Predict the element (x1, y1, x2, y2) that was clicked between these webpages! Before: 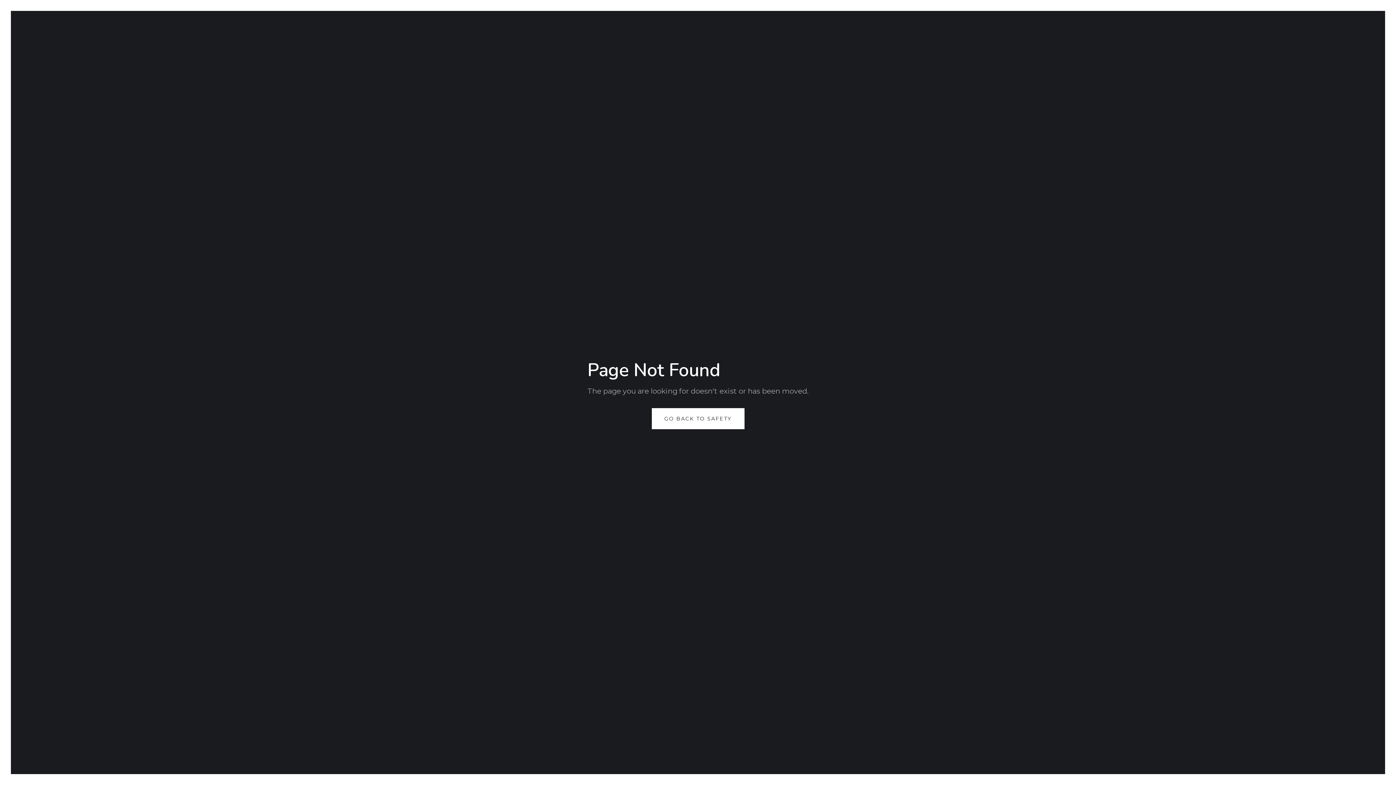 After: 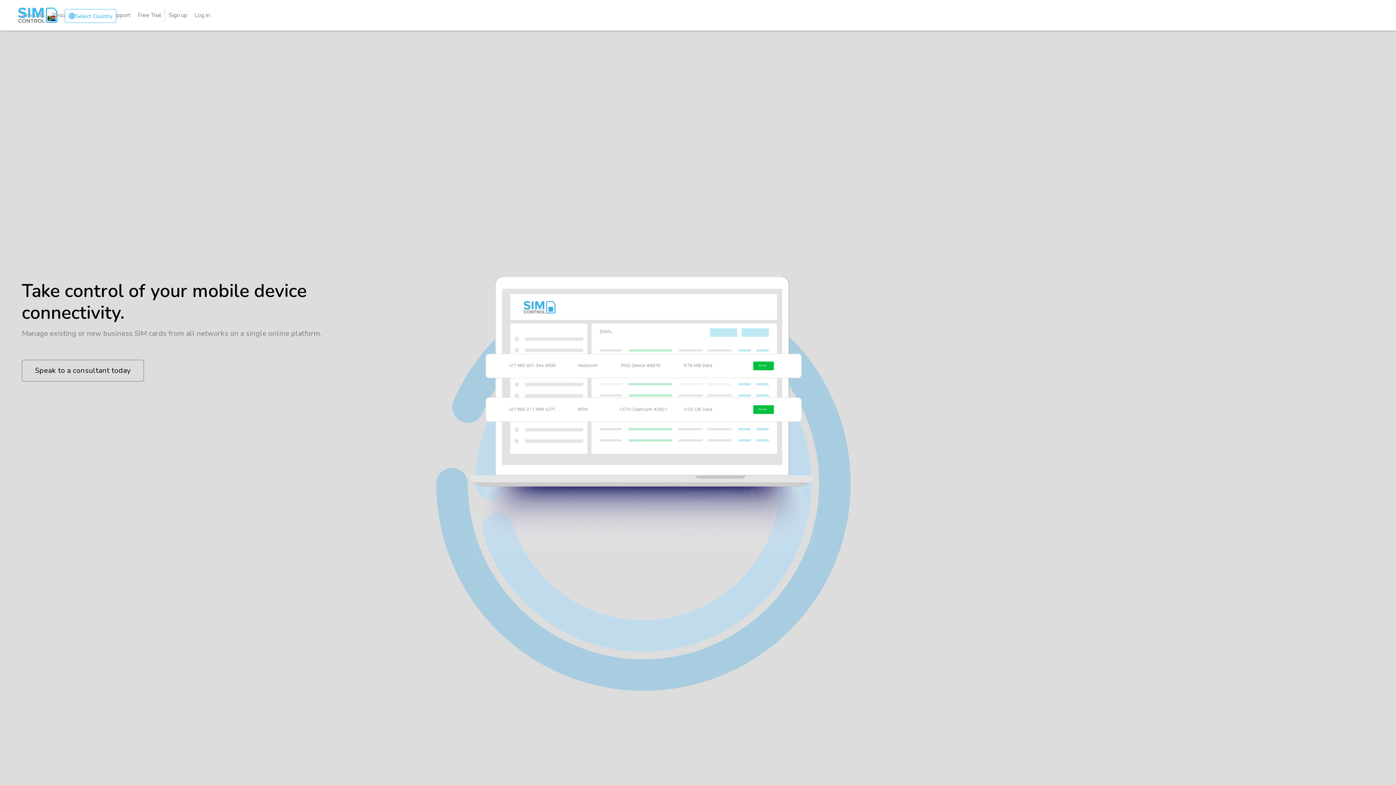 Action: bbox: (651, 408, 744, 429) label: GO BACK TO SAFETY